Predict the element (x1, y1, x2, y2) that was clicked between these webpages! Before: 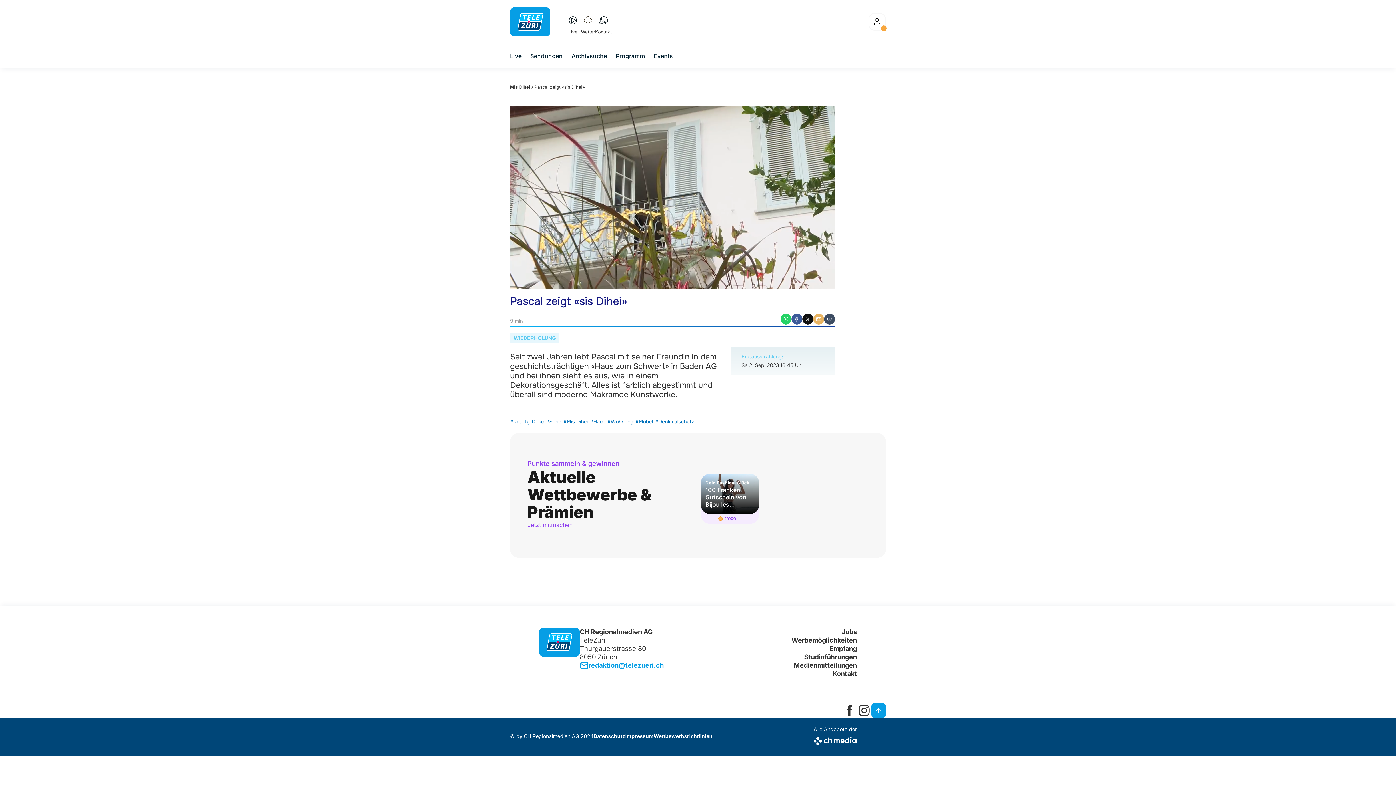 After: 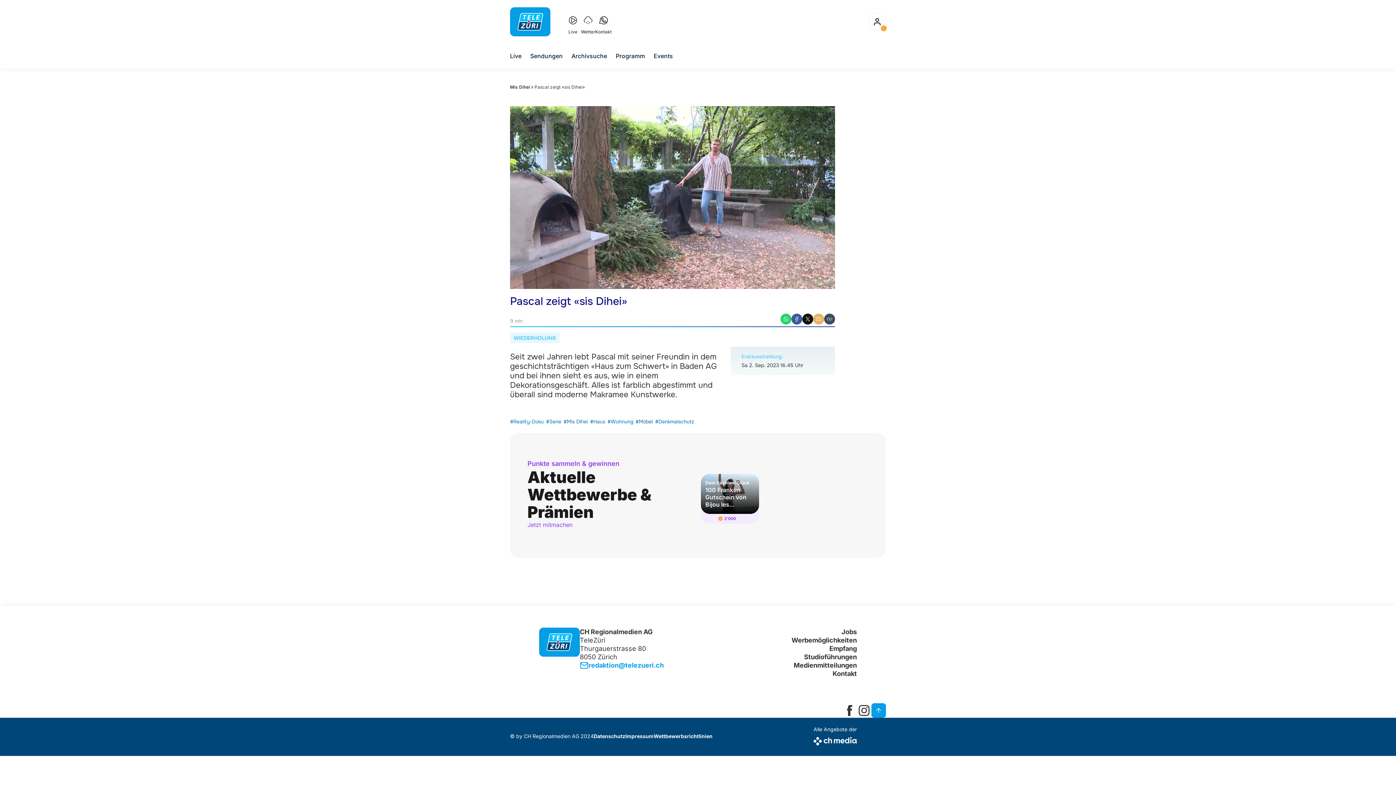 Action: bbox: (824, 313, 835, 324) label: kopieren